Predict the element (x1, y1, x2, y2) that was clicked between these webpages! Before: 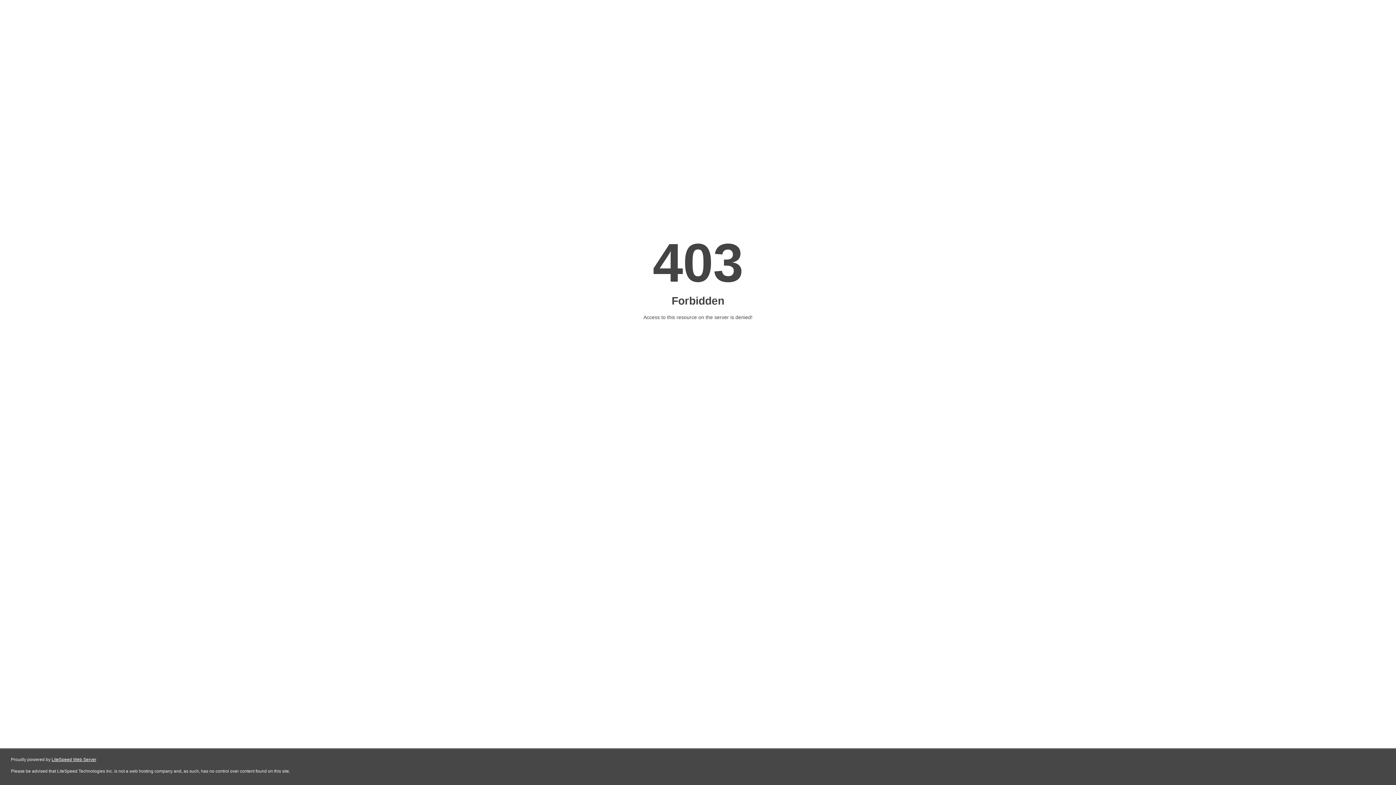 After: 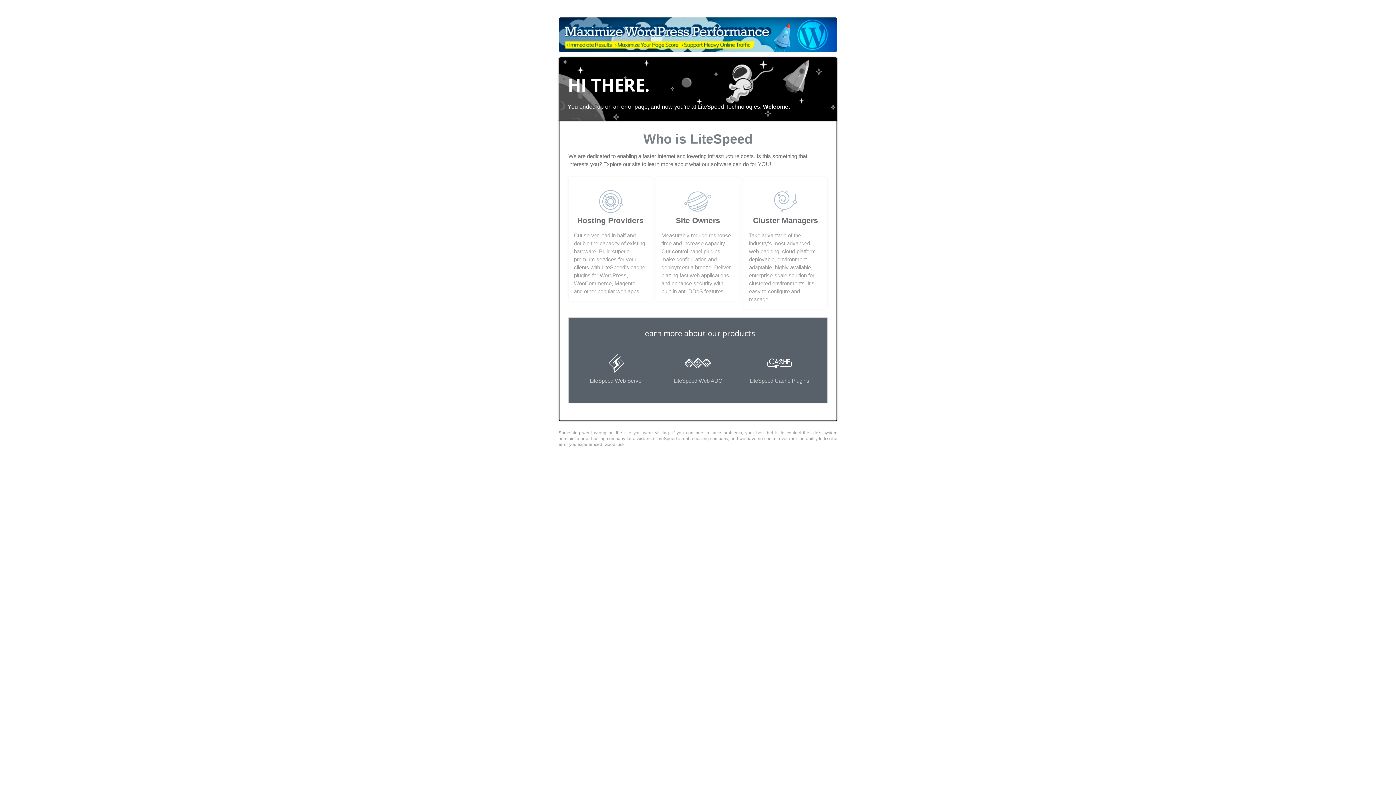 Action: label: LiteSpeed Web Server bbox: (51, 757, 96, 762)